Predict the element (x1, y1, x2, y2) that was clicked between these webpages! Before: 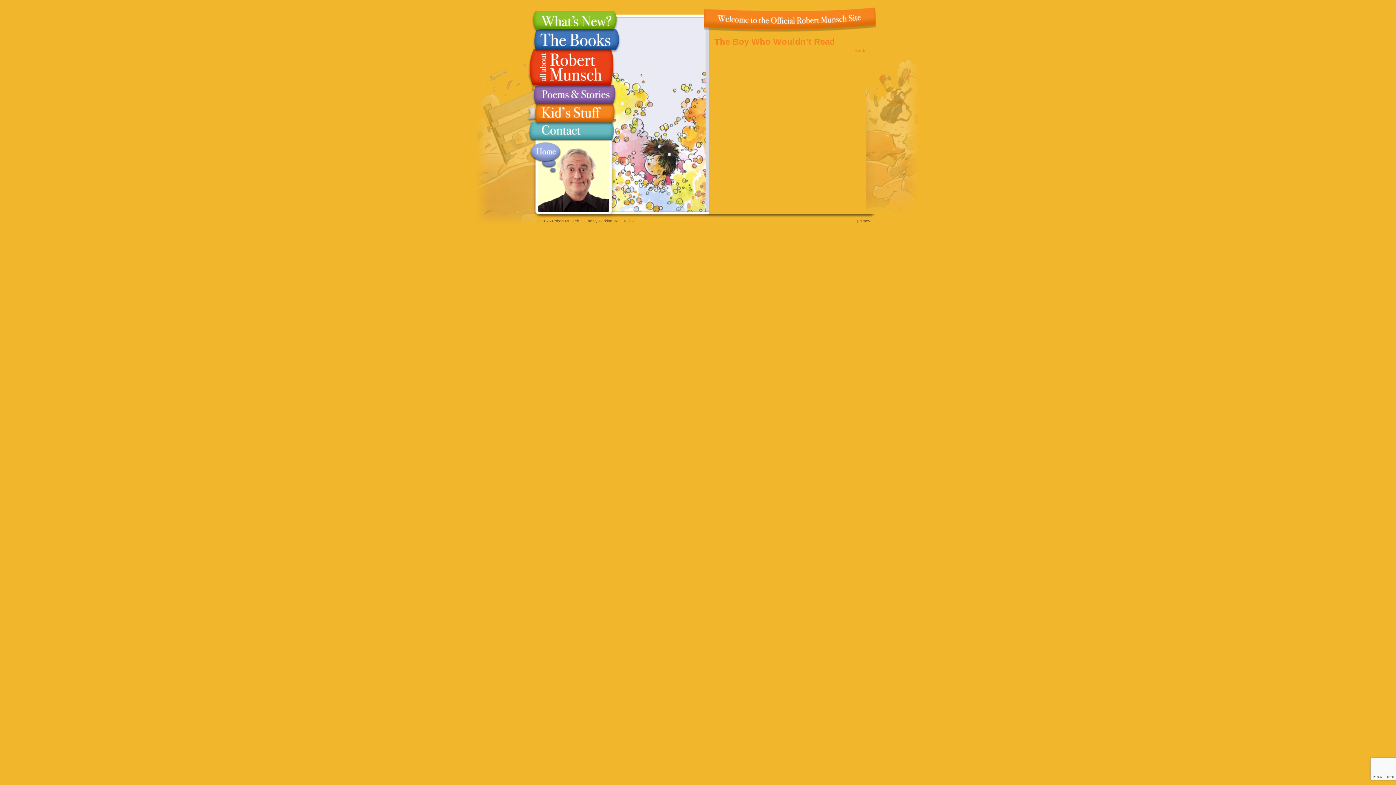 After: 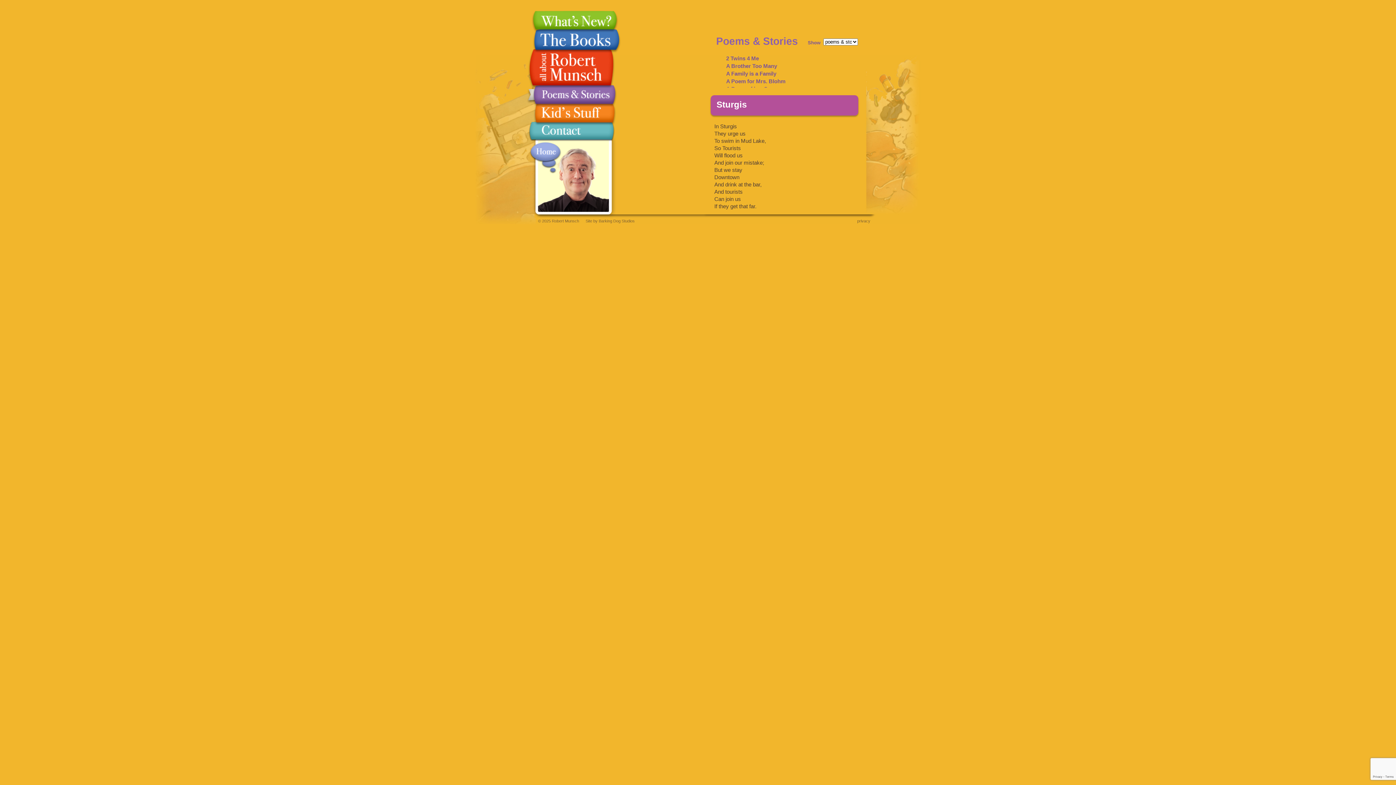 Action: label: Poems & Stories bbox: (521, 85, 621, 104)